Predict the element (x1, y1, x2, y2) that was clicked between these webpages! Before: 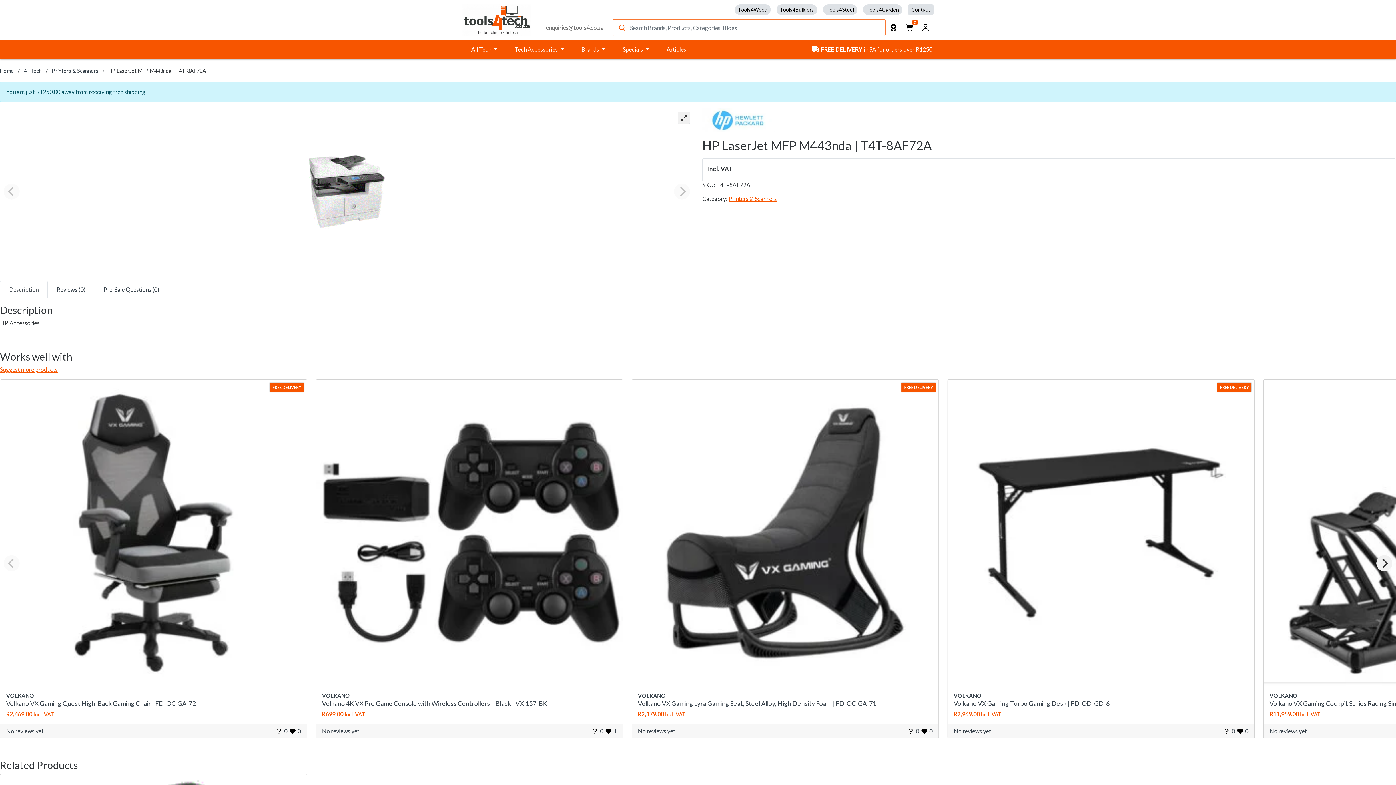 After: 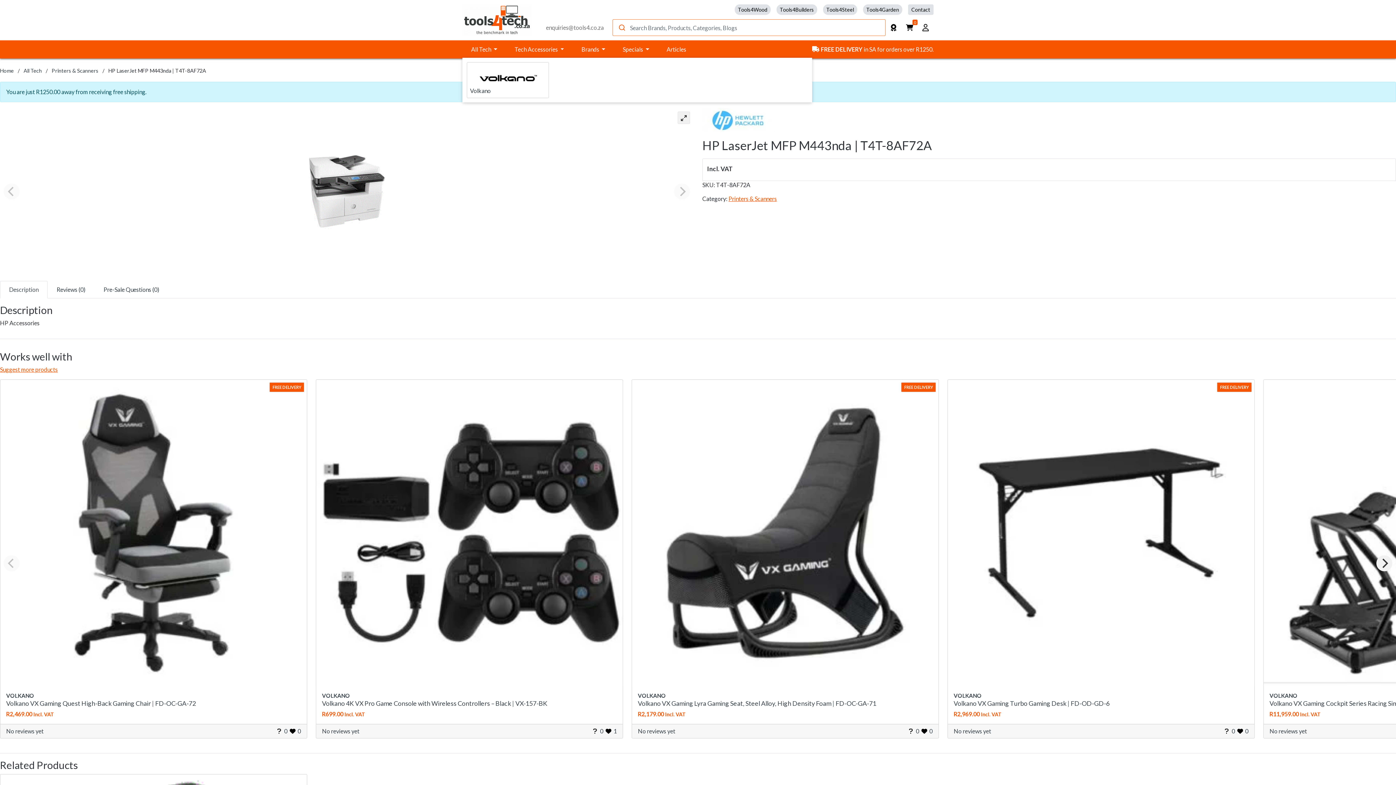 Action: label: Brands  bbox: (572, 41, 614, 57)